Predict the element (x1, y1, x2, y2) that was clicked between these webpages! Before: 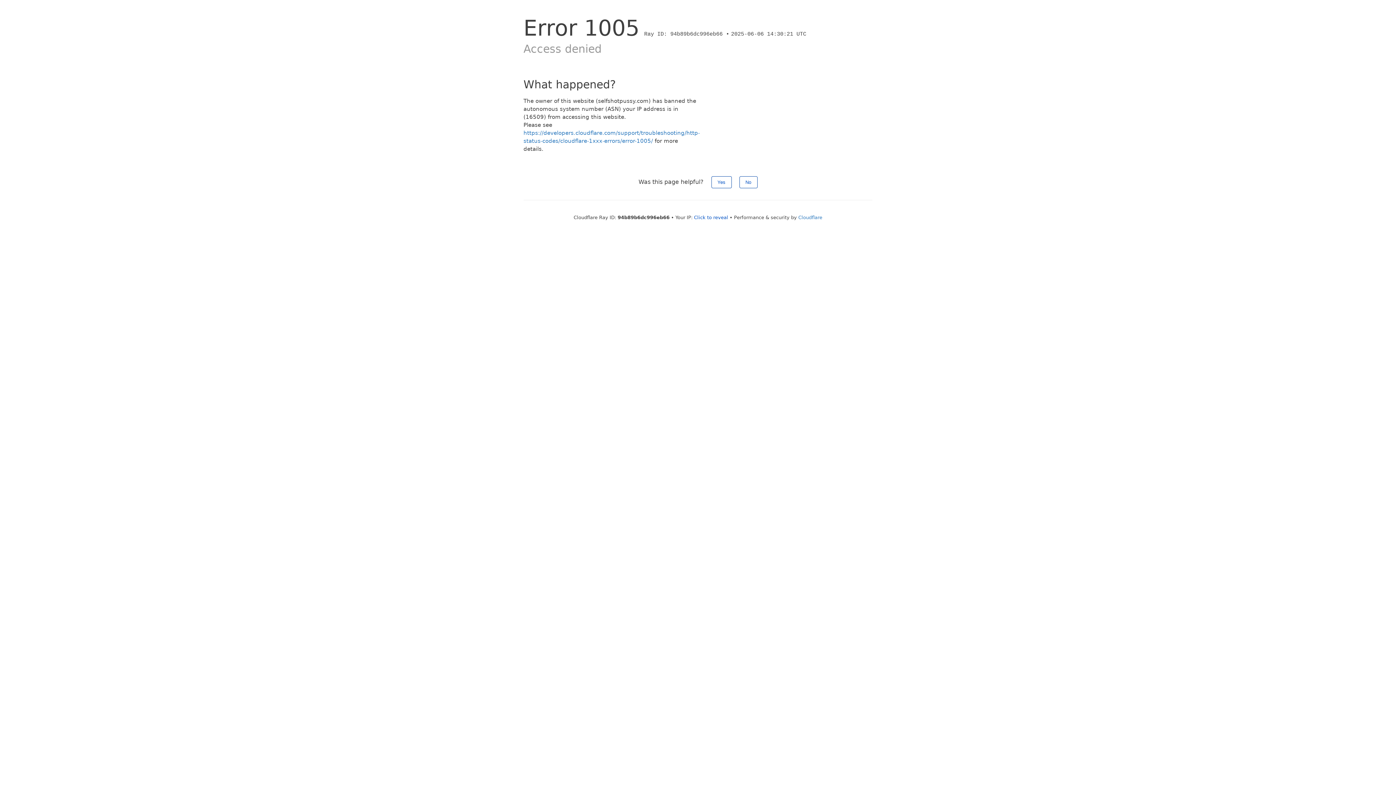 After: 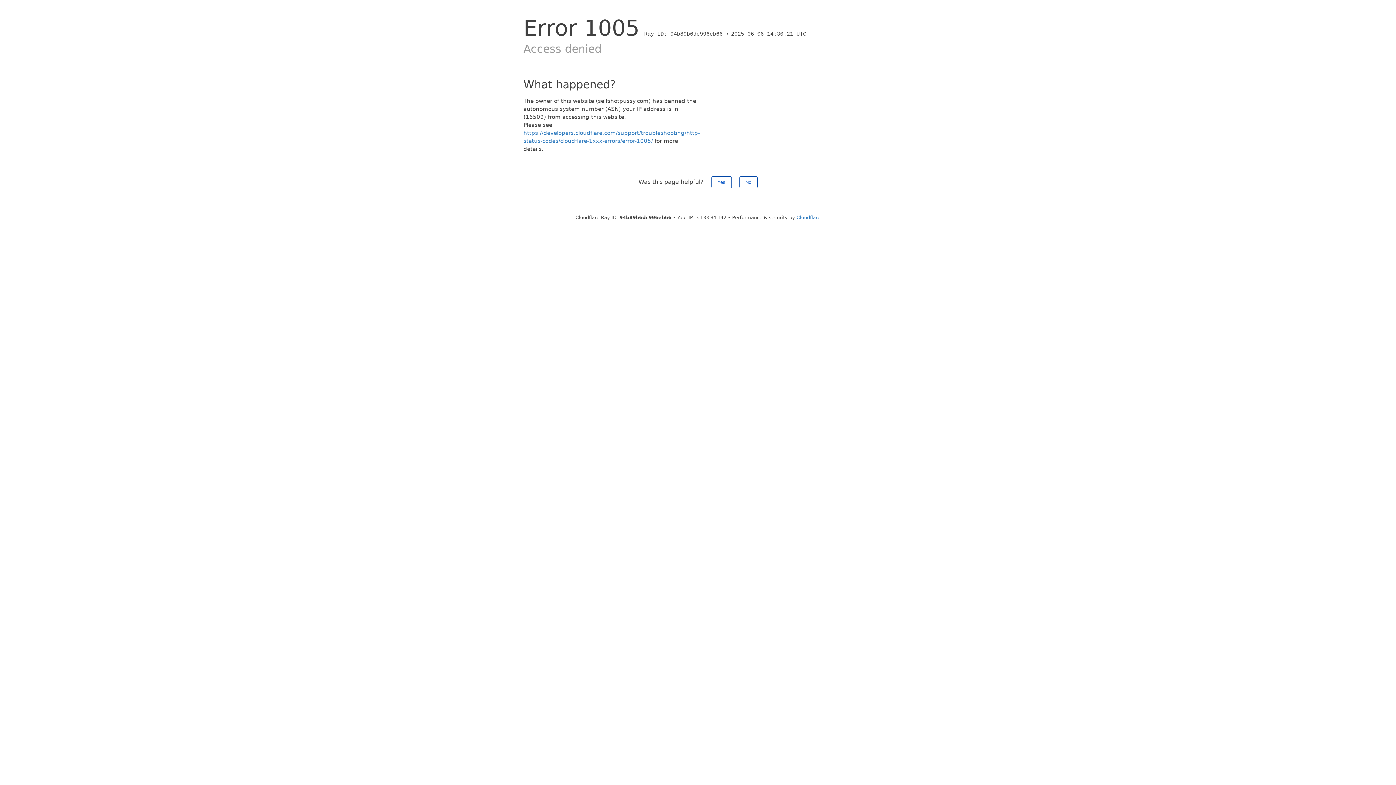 Action: label: Click to reveal bbox: (694, 214, 728, 220)